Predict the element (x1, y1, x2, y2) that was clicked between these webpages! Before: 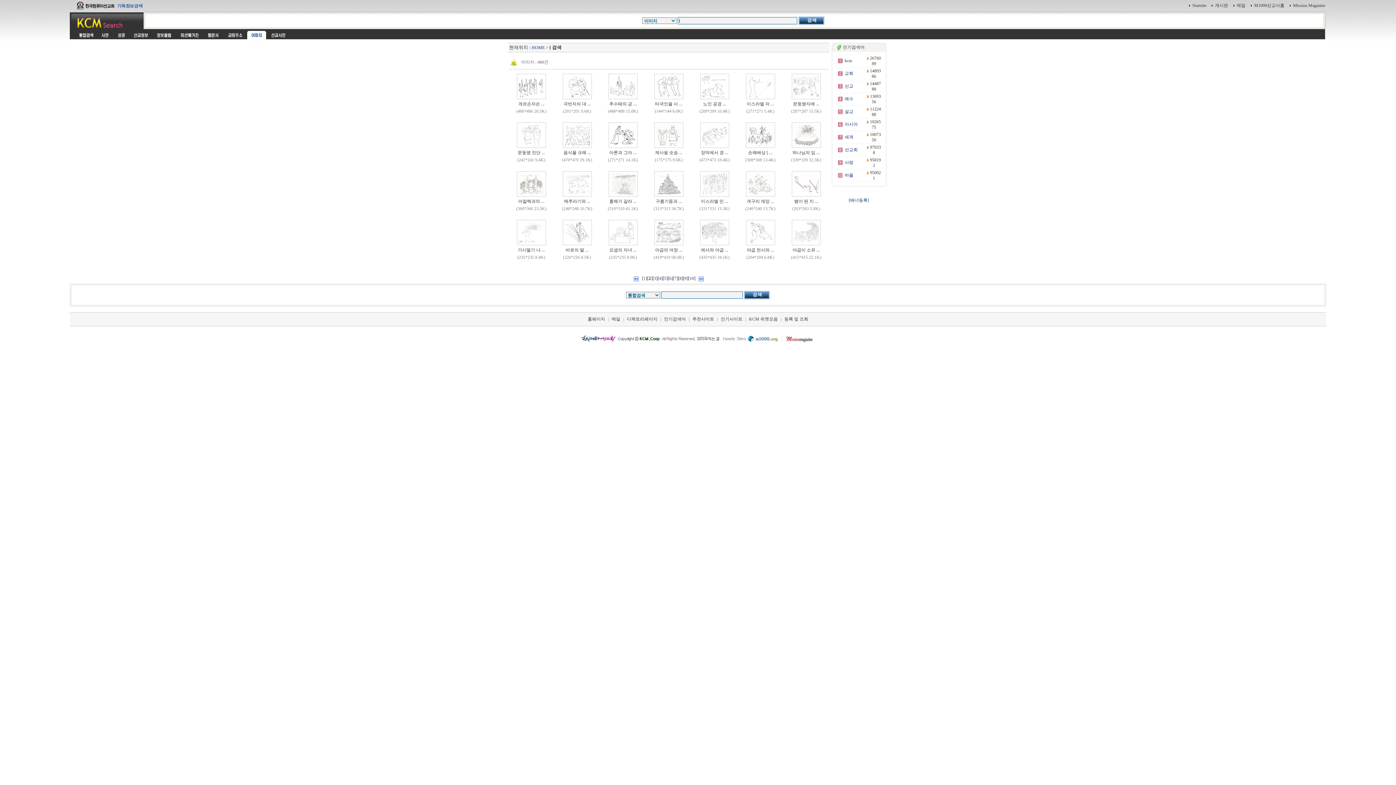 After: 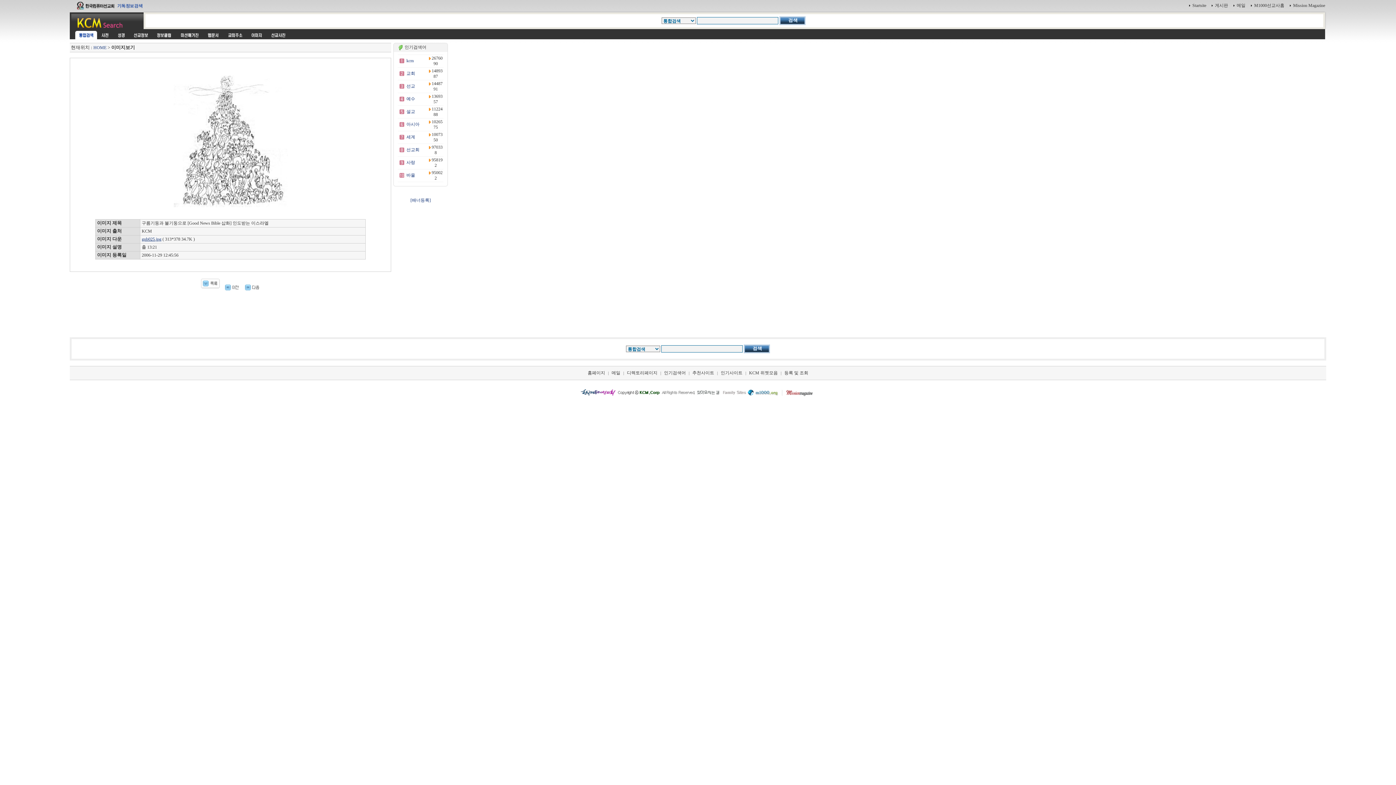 Action: bbox: (656, 181, 681, 186)